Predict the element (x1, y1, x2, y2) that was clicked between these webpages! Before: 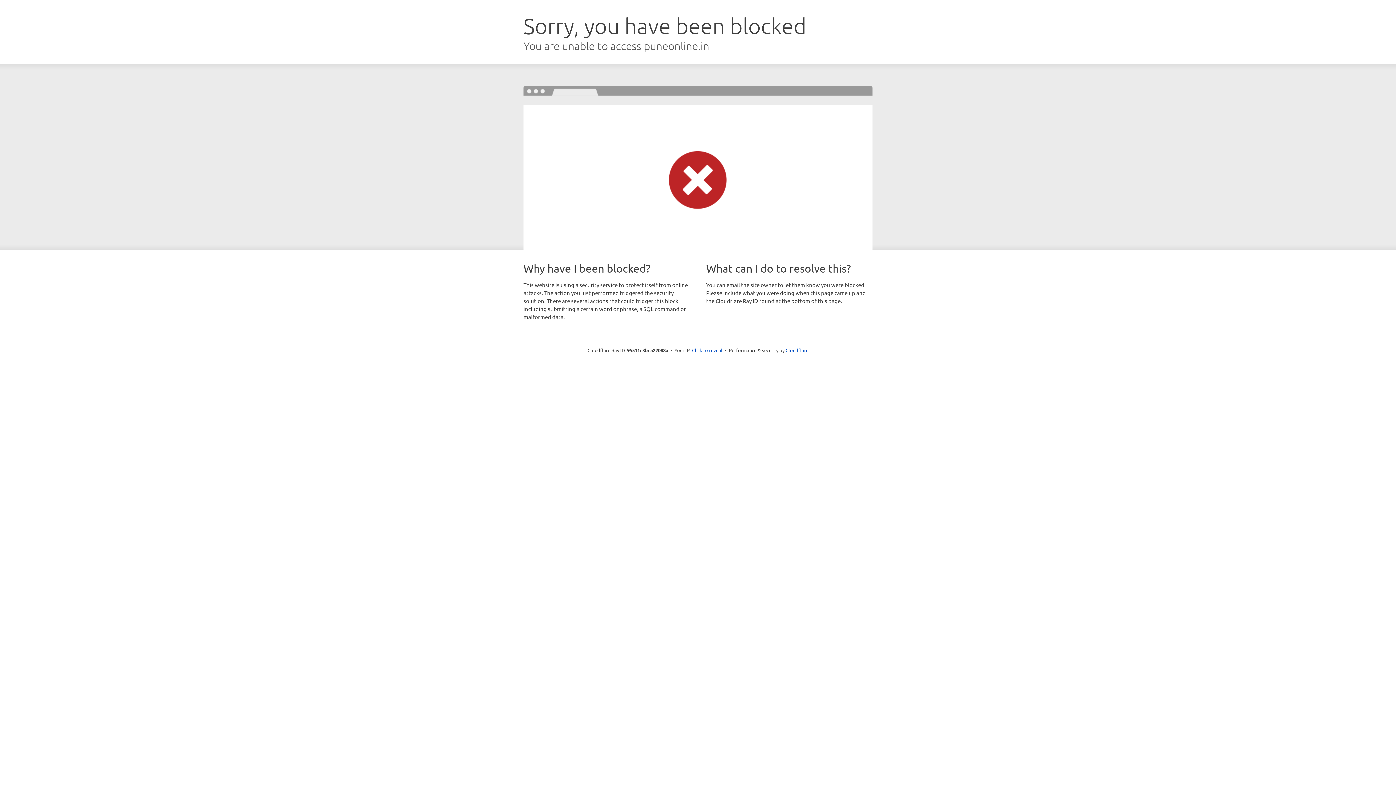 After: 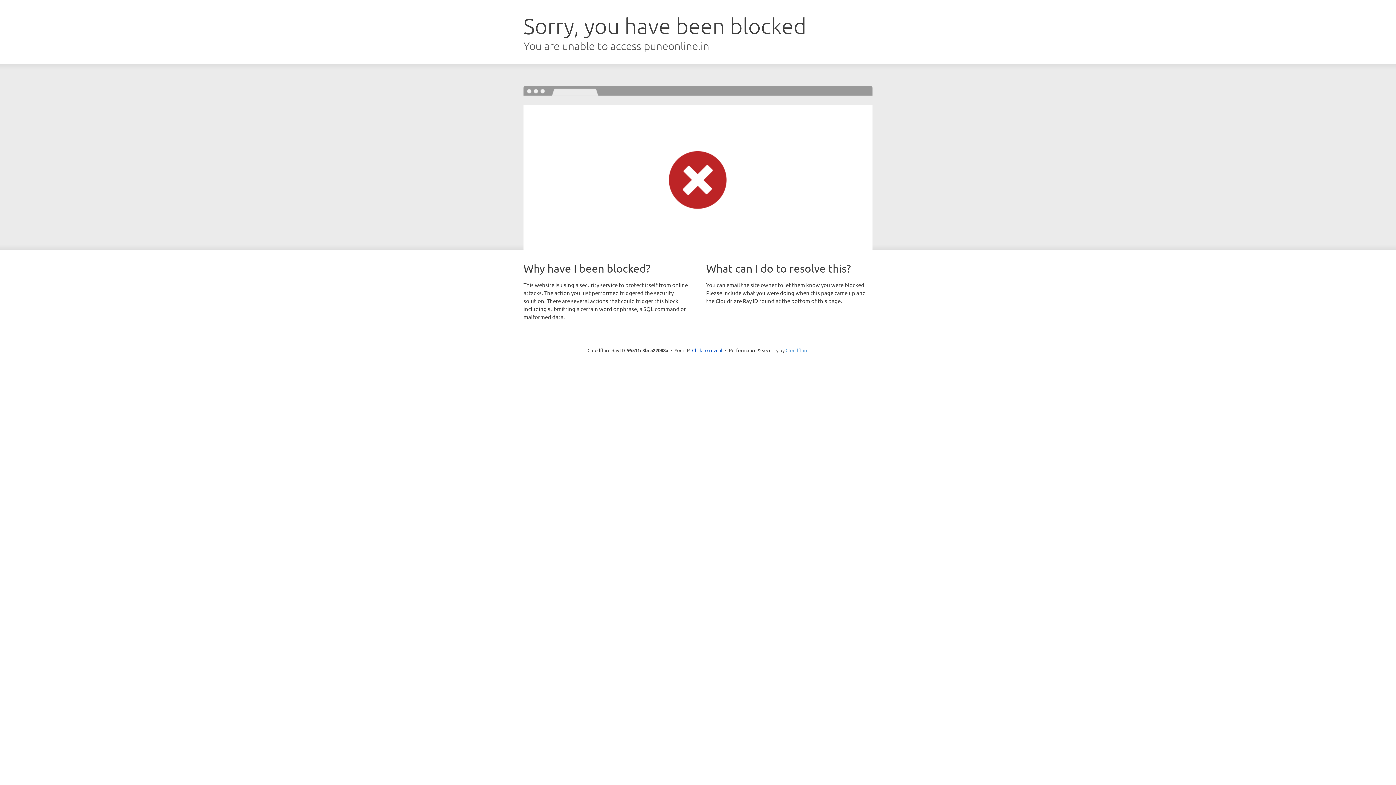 Action: label: Cloudflare bbox: (785, 347, 808, 353)